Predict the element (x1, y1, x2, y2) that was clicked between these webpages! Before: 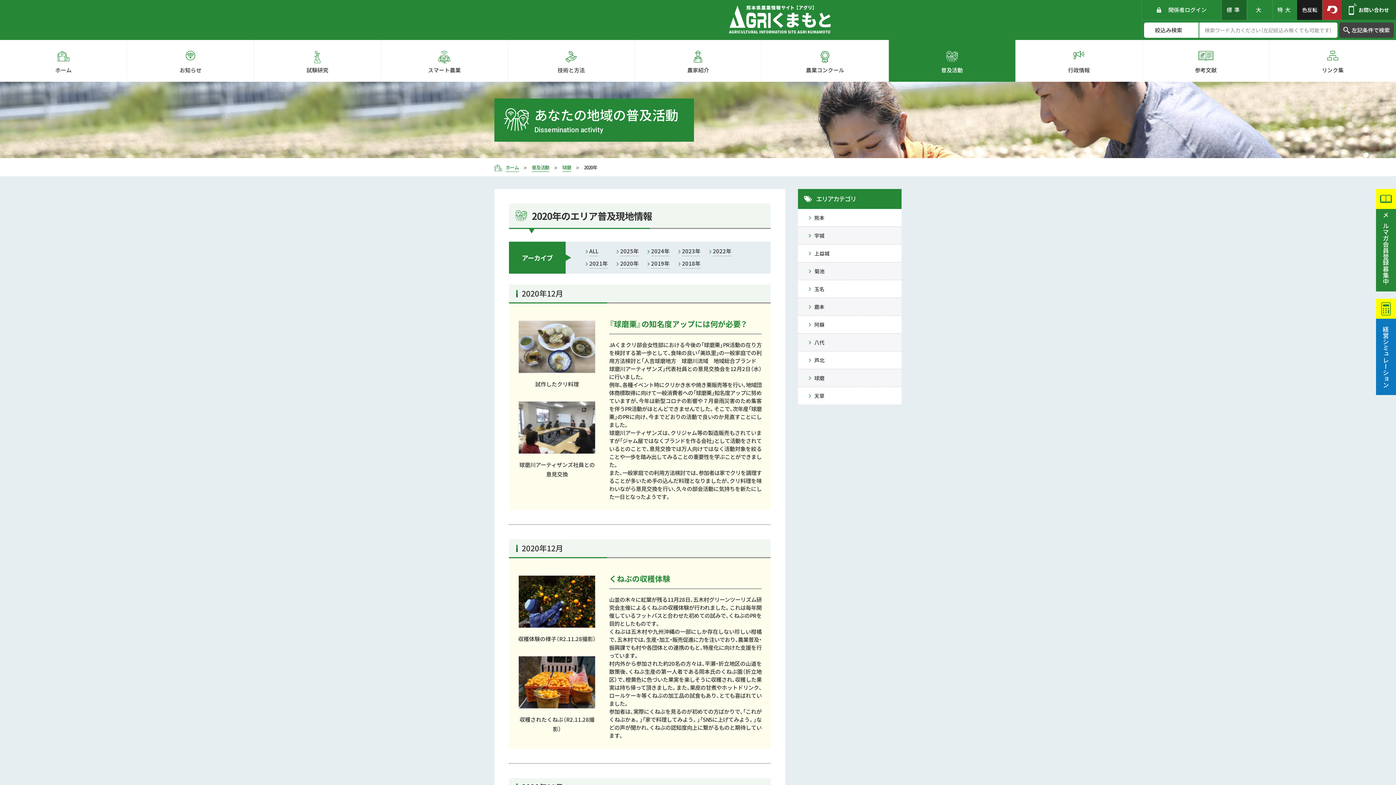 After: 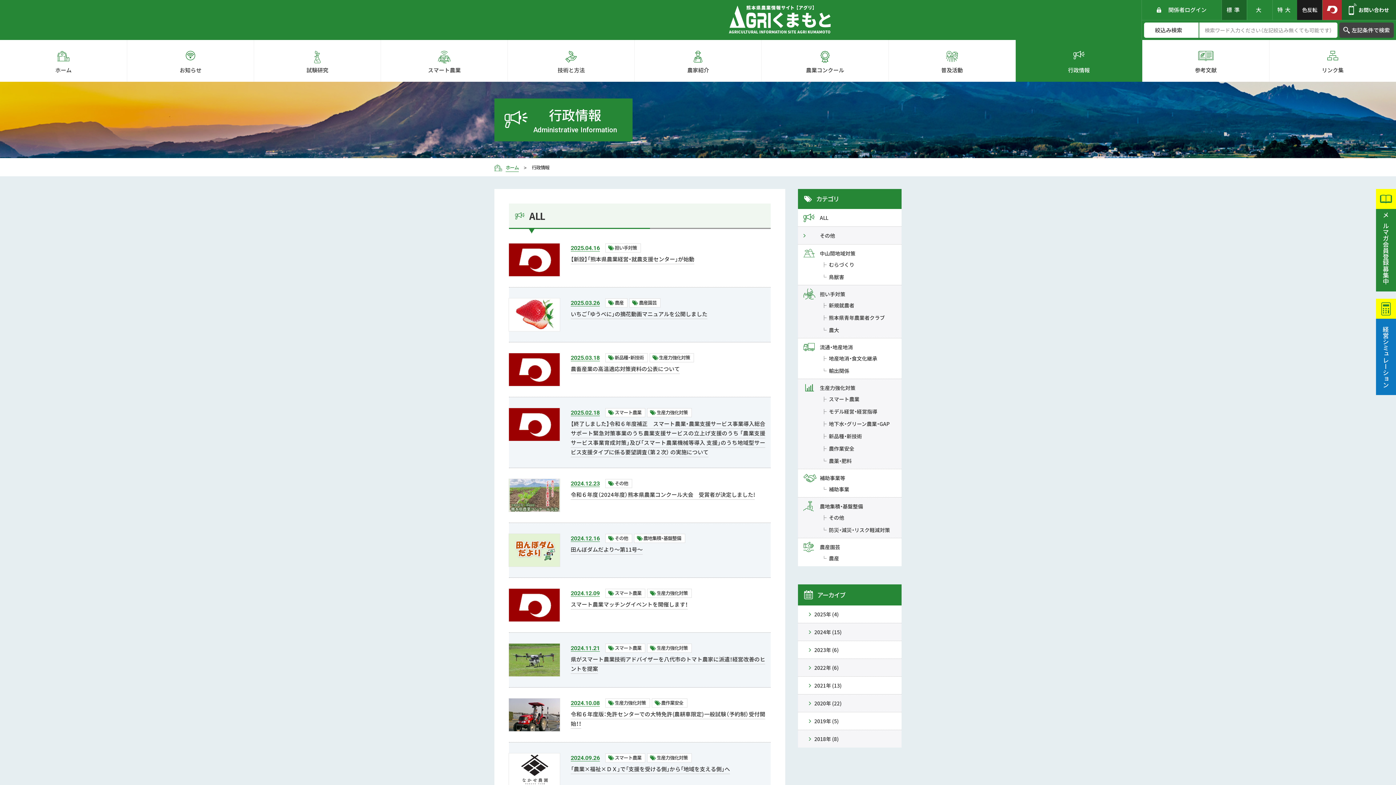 Action: bbox: (1015, 40, 1142, 81) label: 行政情報